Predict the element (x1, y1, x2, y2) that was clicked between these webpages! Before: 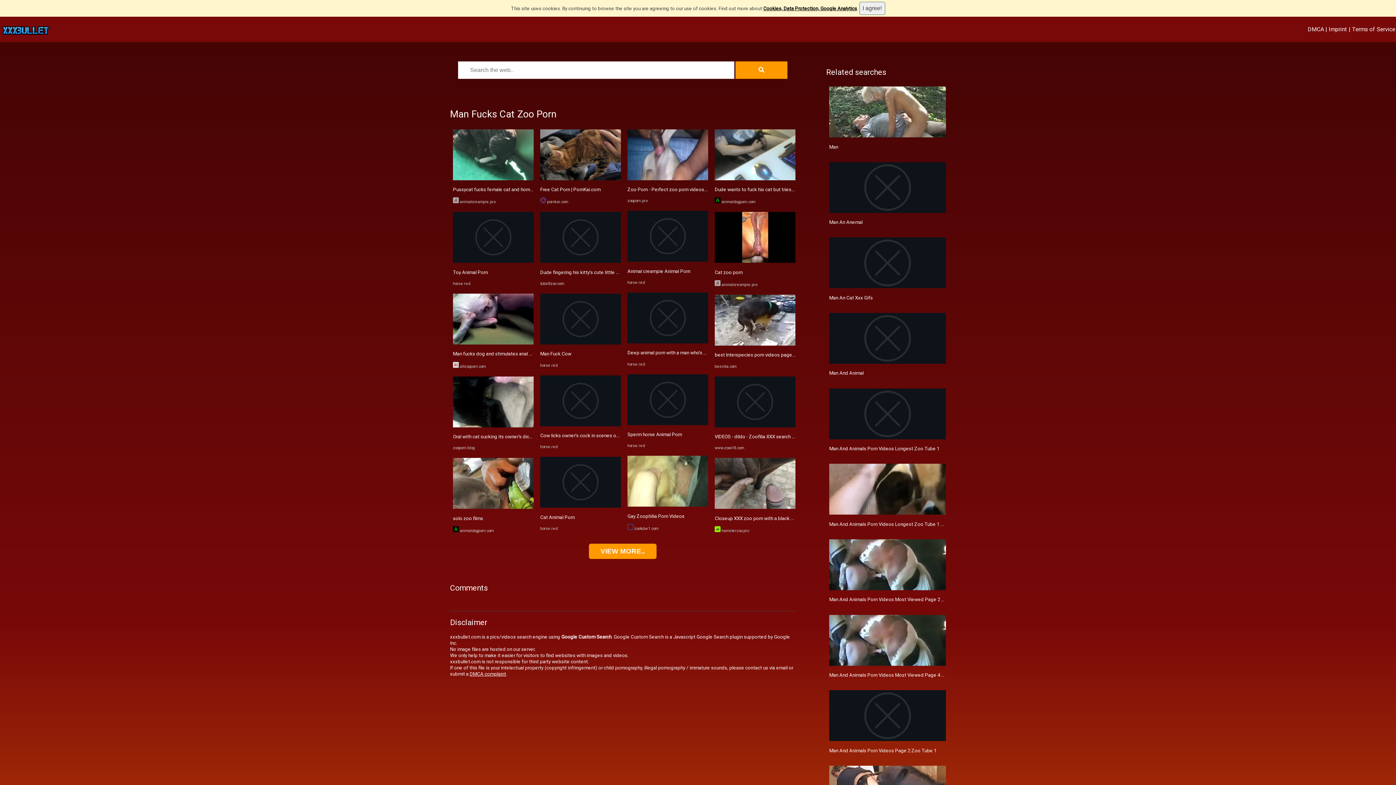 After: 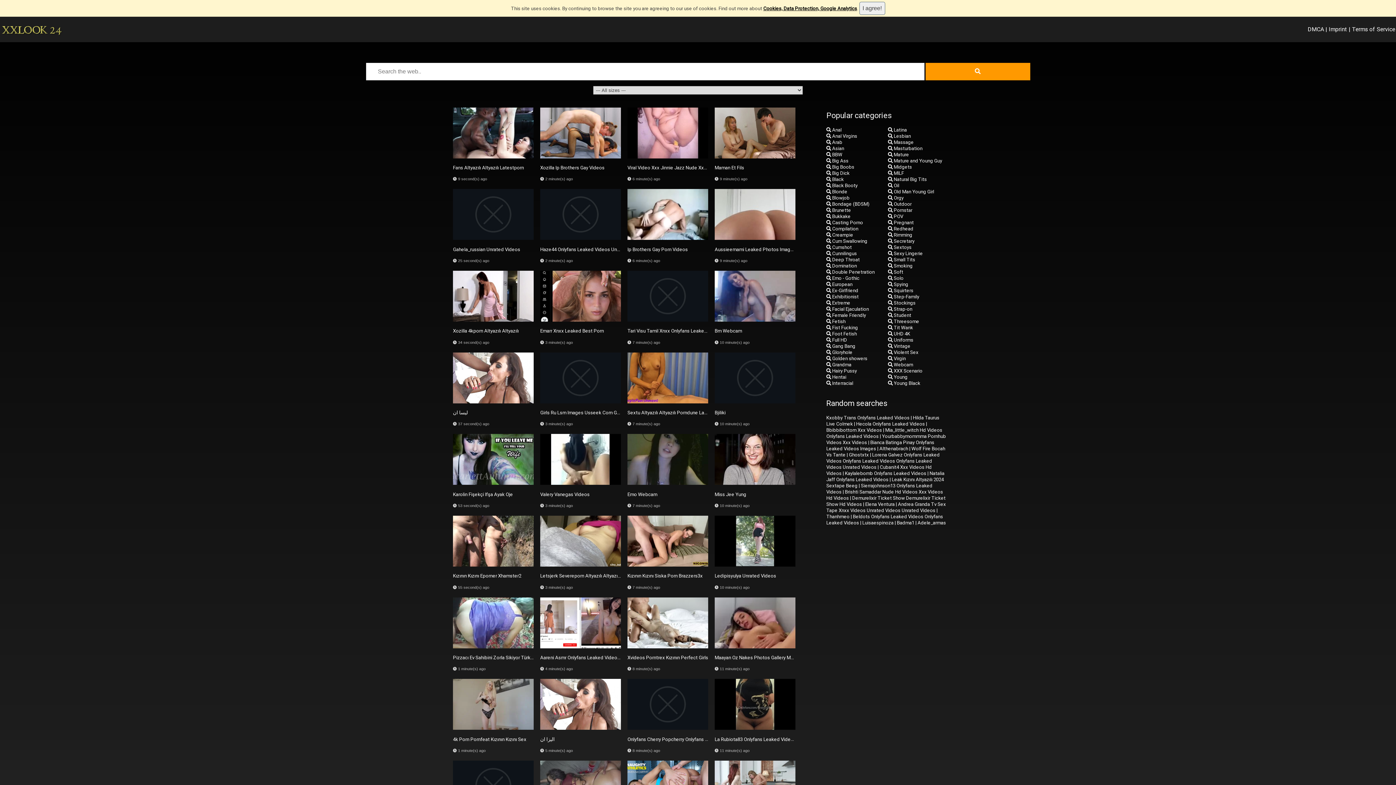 Action: bbox: (714, 269, 742, 275) label: Cat zoo porn